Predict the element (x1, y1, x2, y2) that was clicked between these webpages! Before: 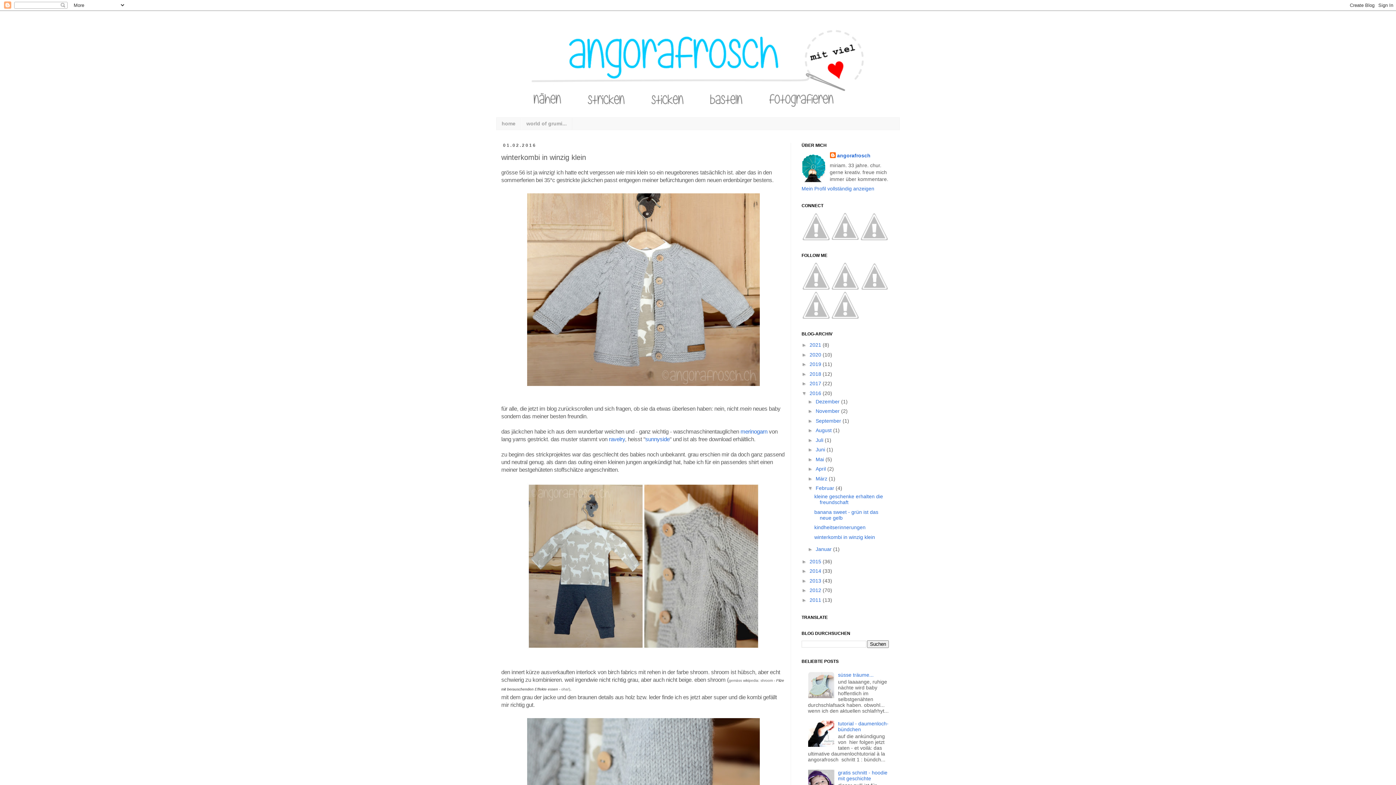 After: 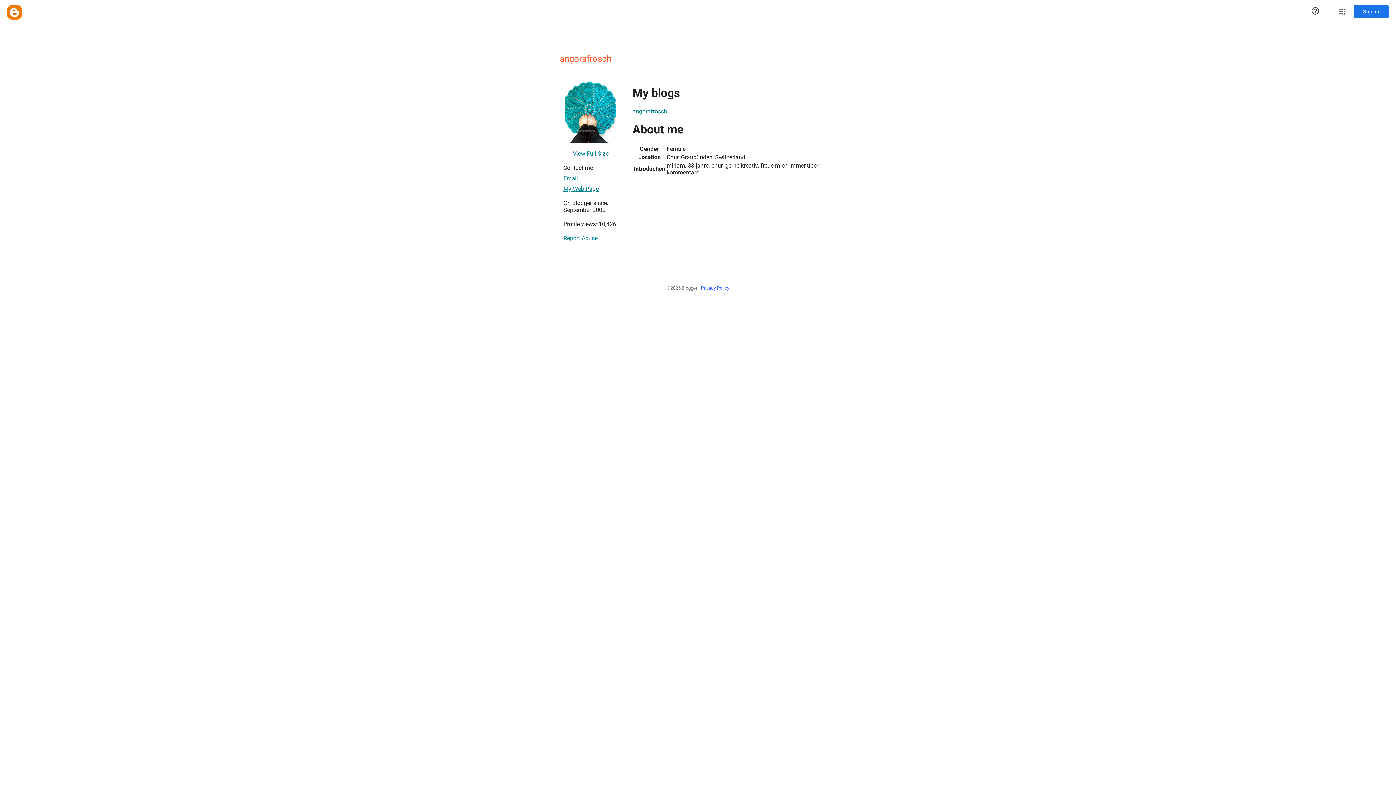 Action: bbox: (830, 152, 870, 159) label: angorafrosch